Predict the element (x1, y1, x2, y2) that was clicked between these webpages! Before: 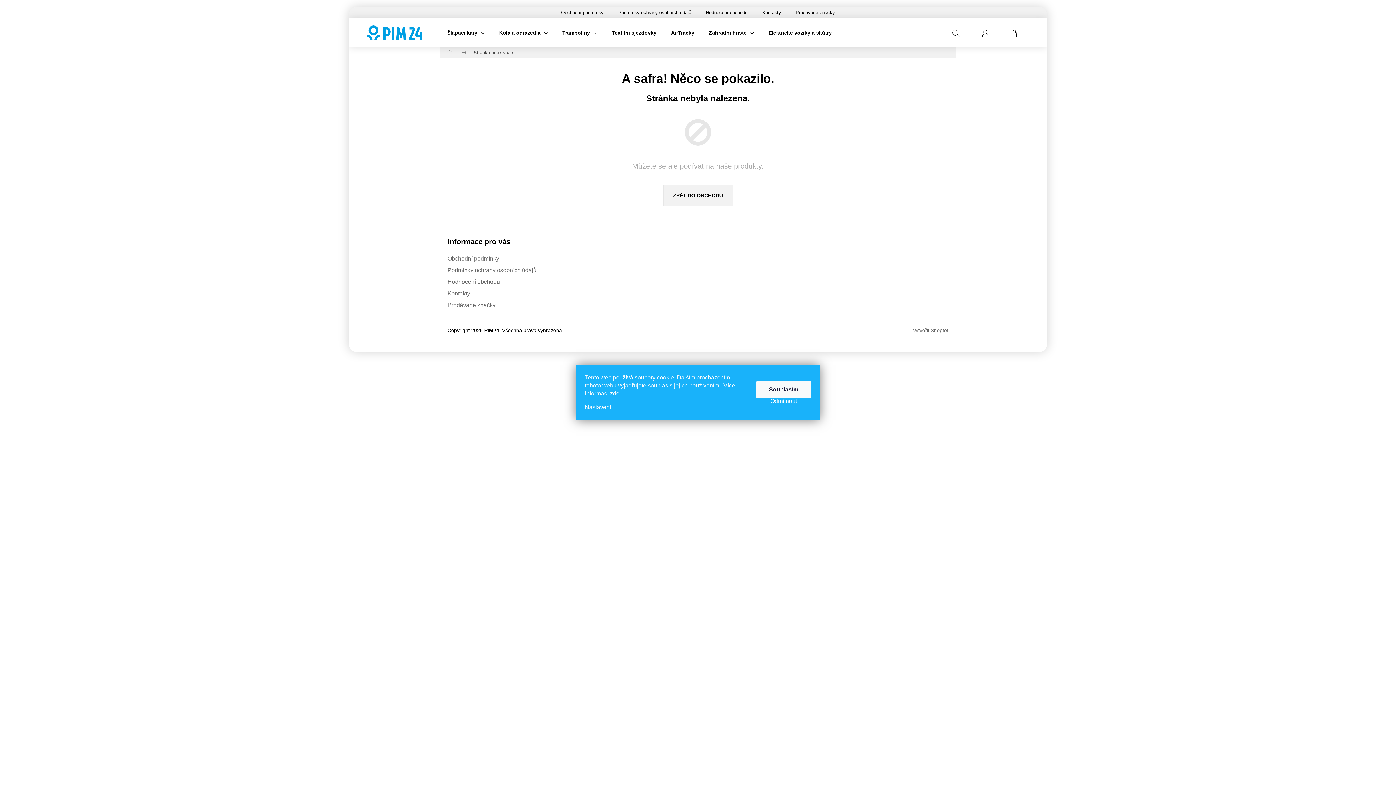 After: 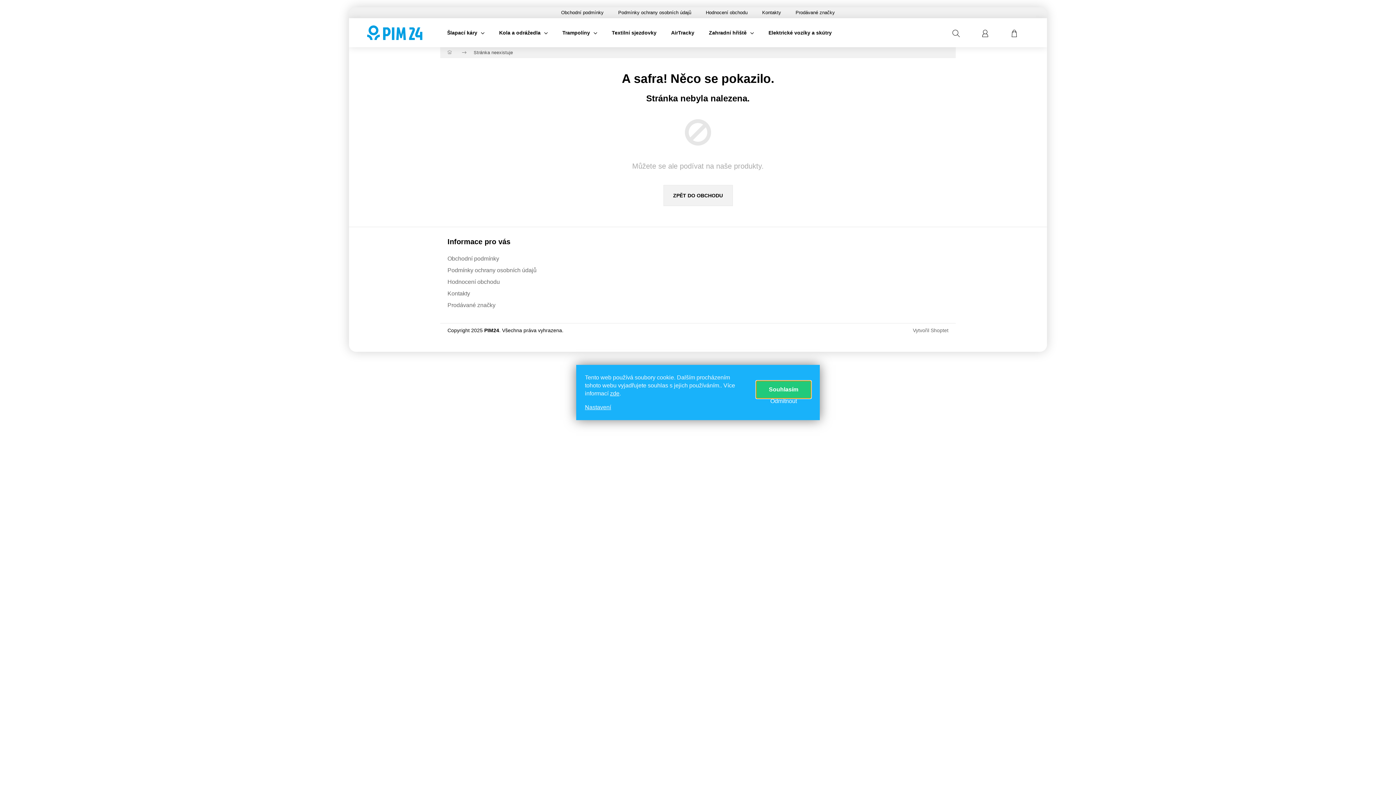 Action: bbox: (756, 381, 811, 398) label: Souhlasím